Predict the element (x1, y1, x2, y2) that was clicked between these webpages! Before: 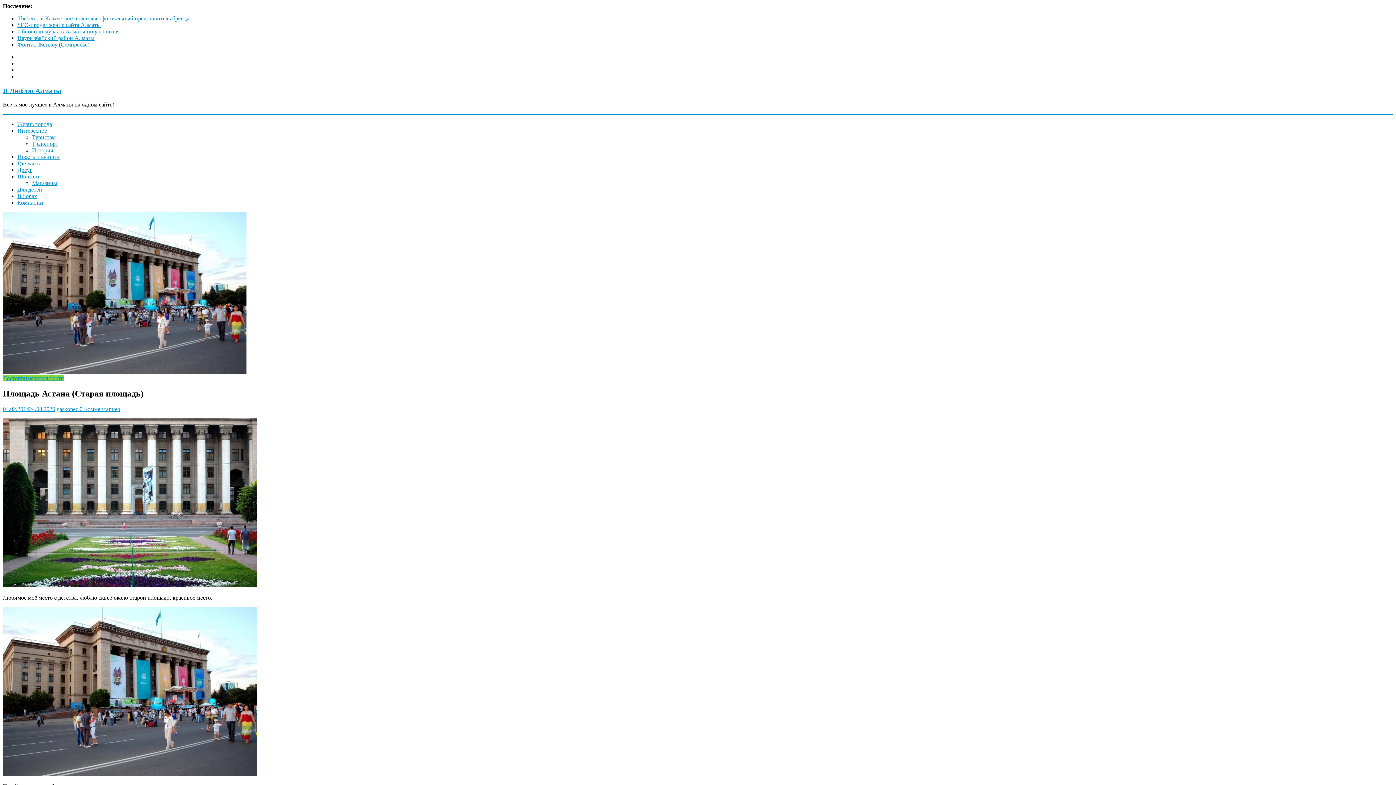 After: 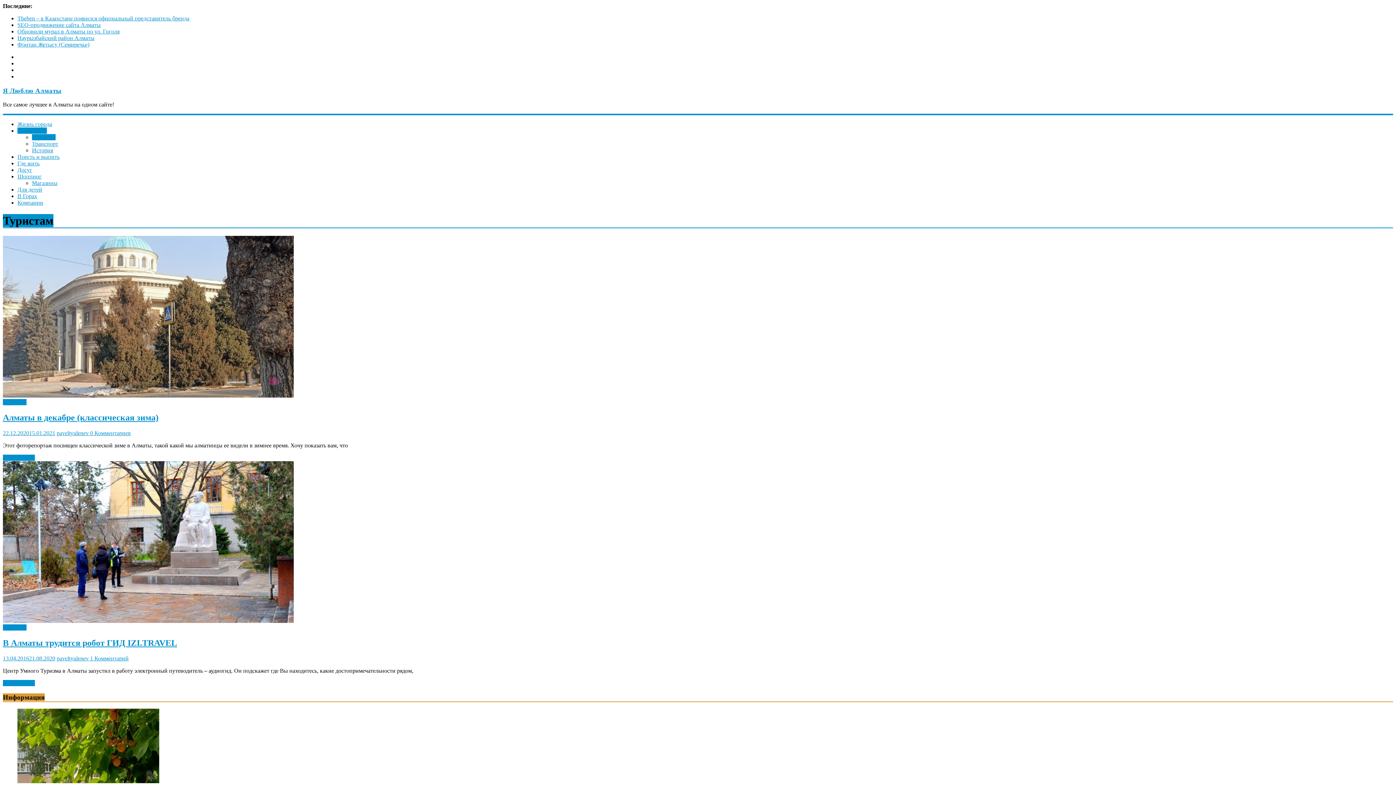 Action: label: Туристам bbox: (32, 134, 55, 140)